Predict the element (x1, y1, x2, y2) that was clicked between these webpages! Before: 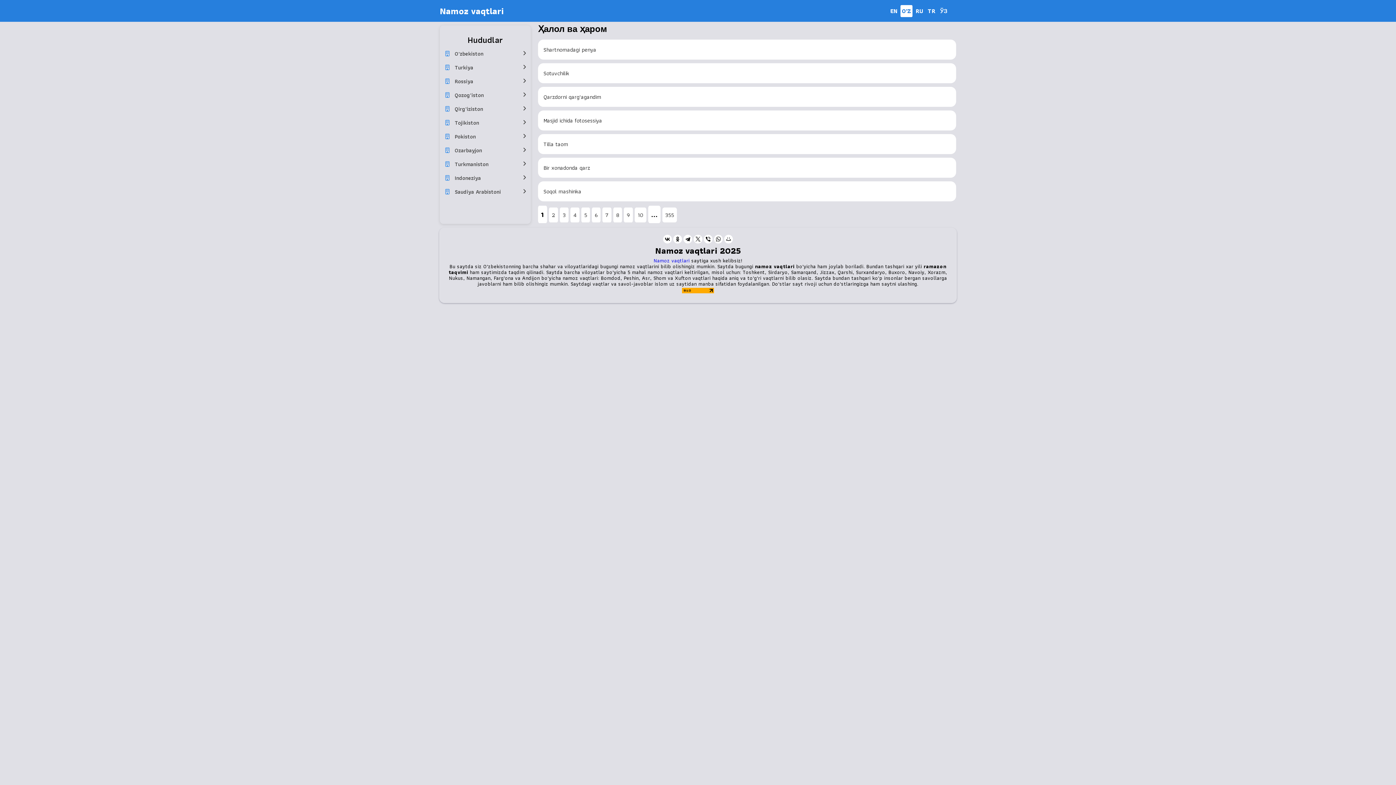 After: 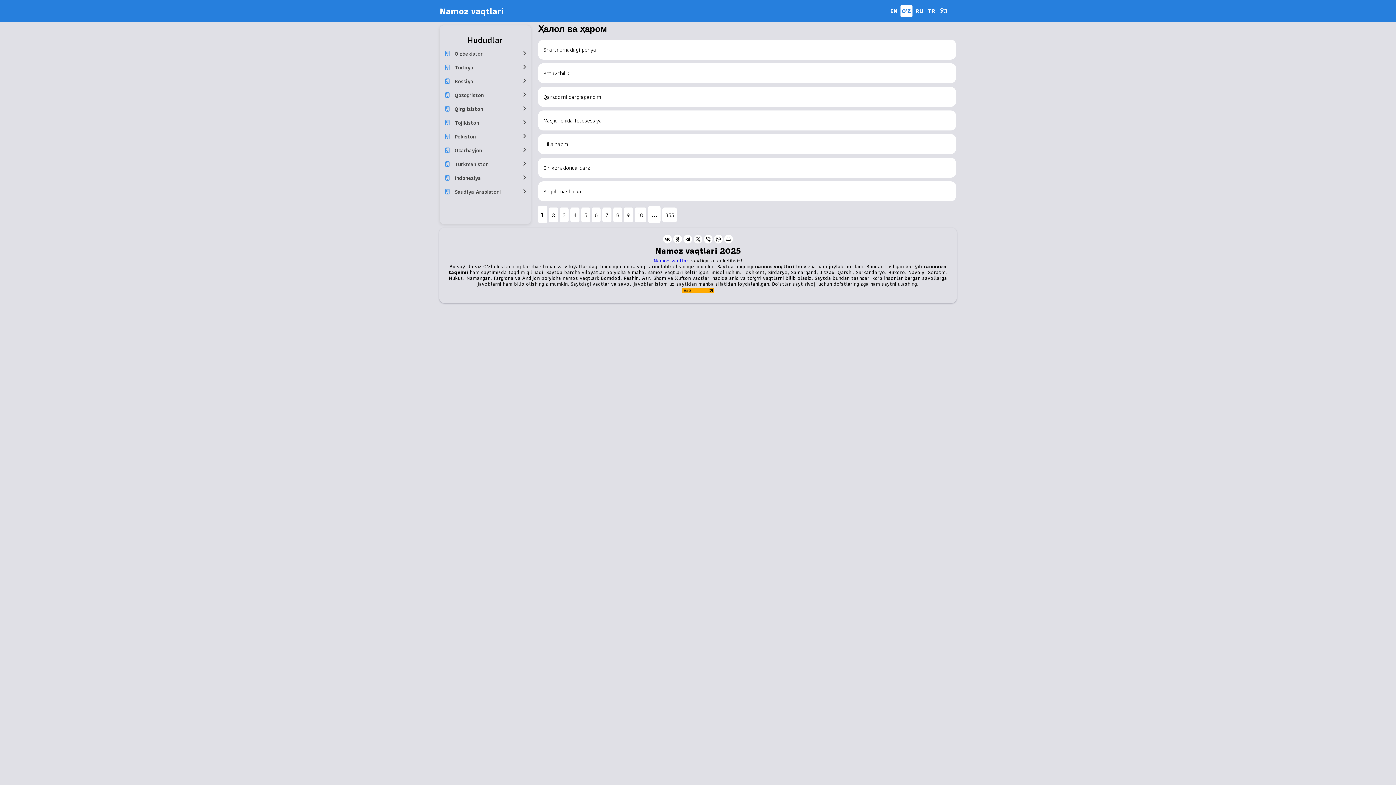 Action: bbox: (693, 234, 702, 243)